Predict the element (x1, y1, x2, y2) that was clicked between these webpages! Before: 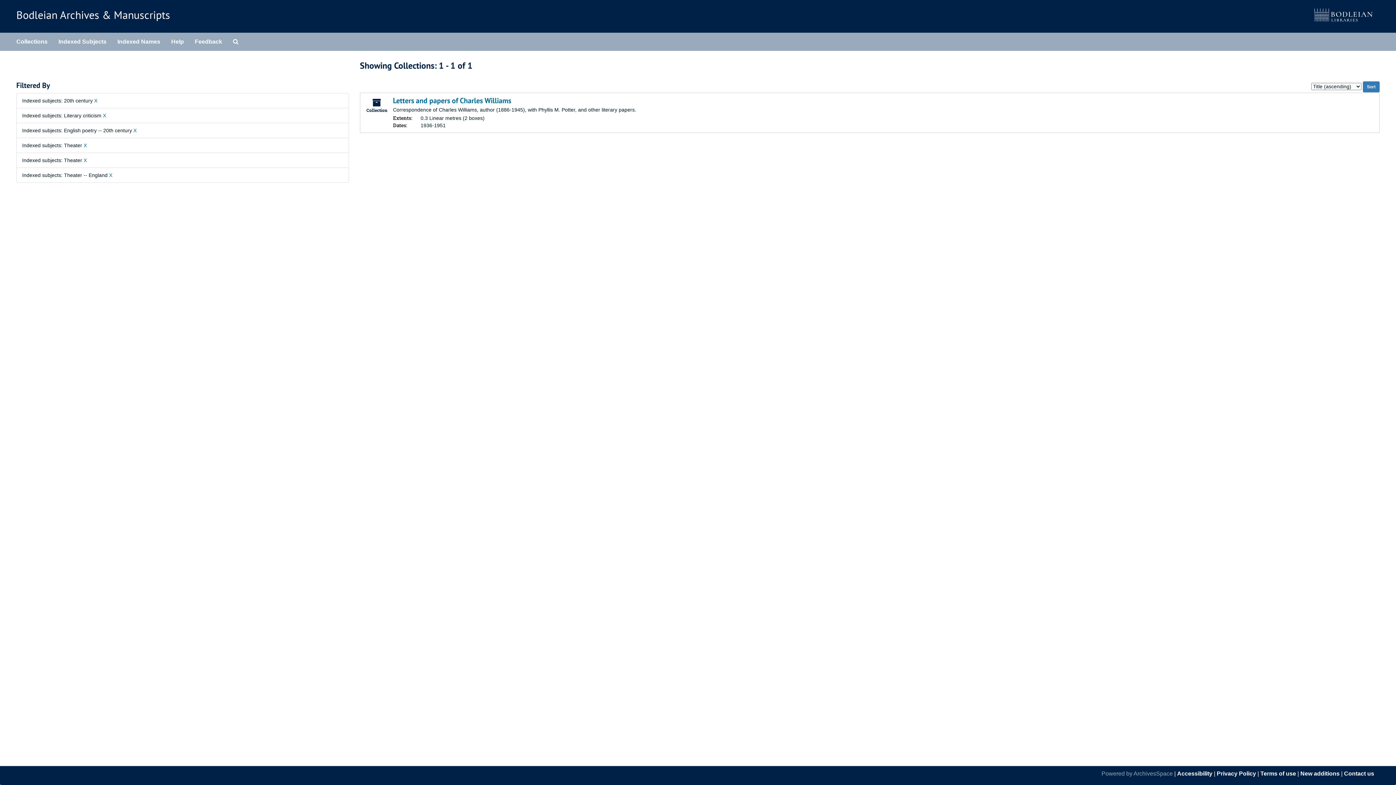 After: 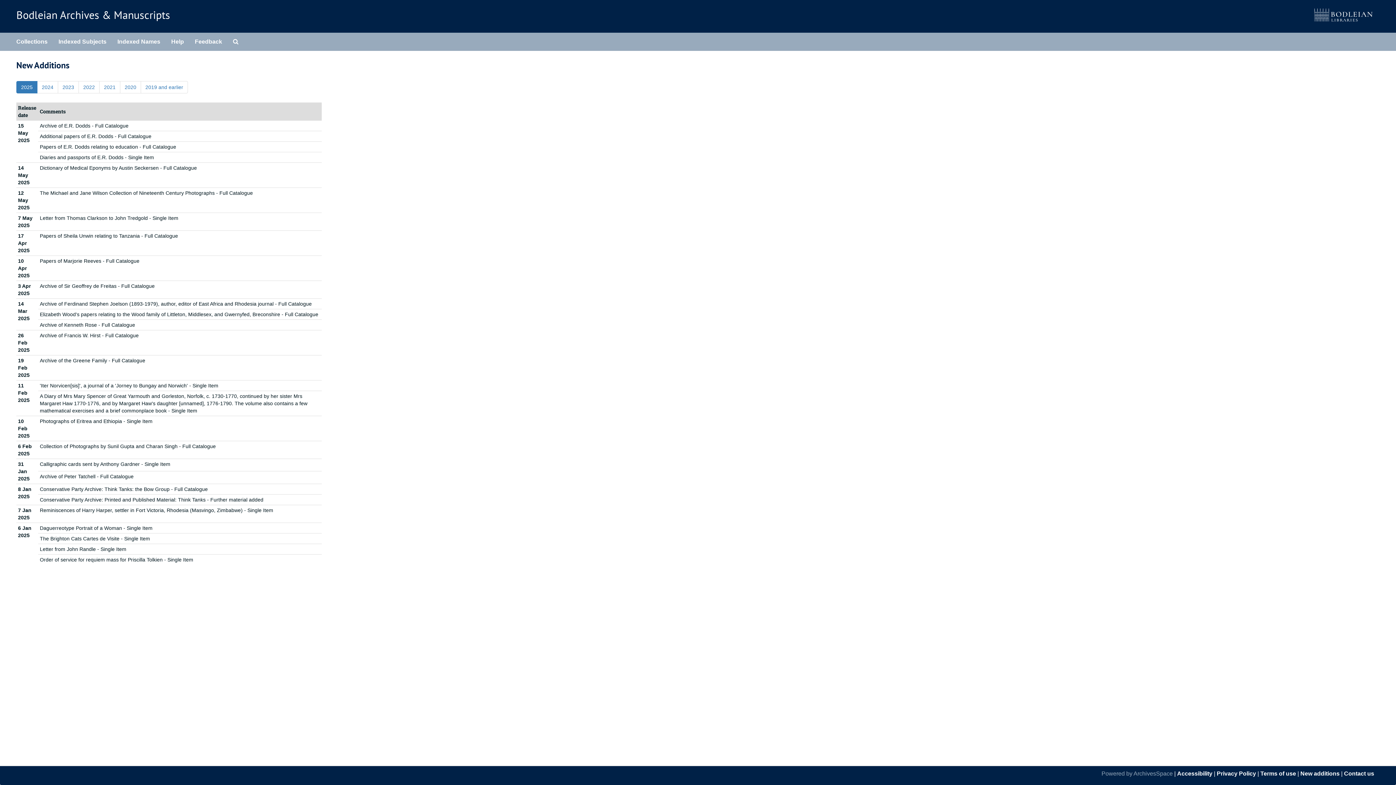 Action: label: New additions bbox: (1300, 770, 1340, 777)